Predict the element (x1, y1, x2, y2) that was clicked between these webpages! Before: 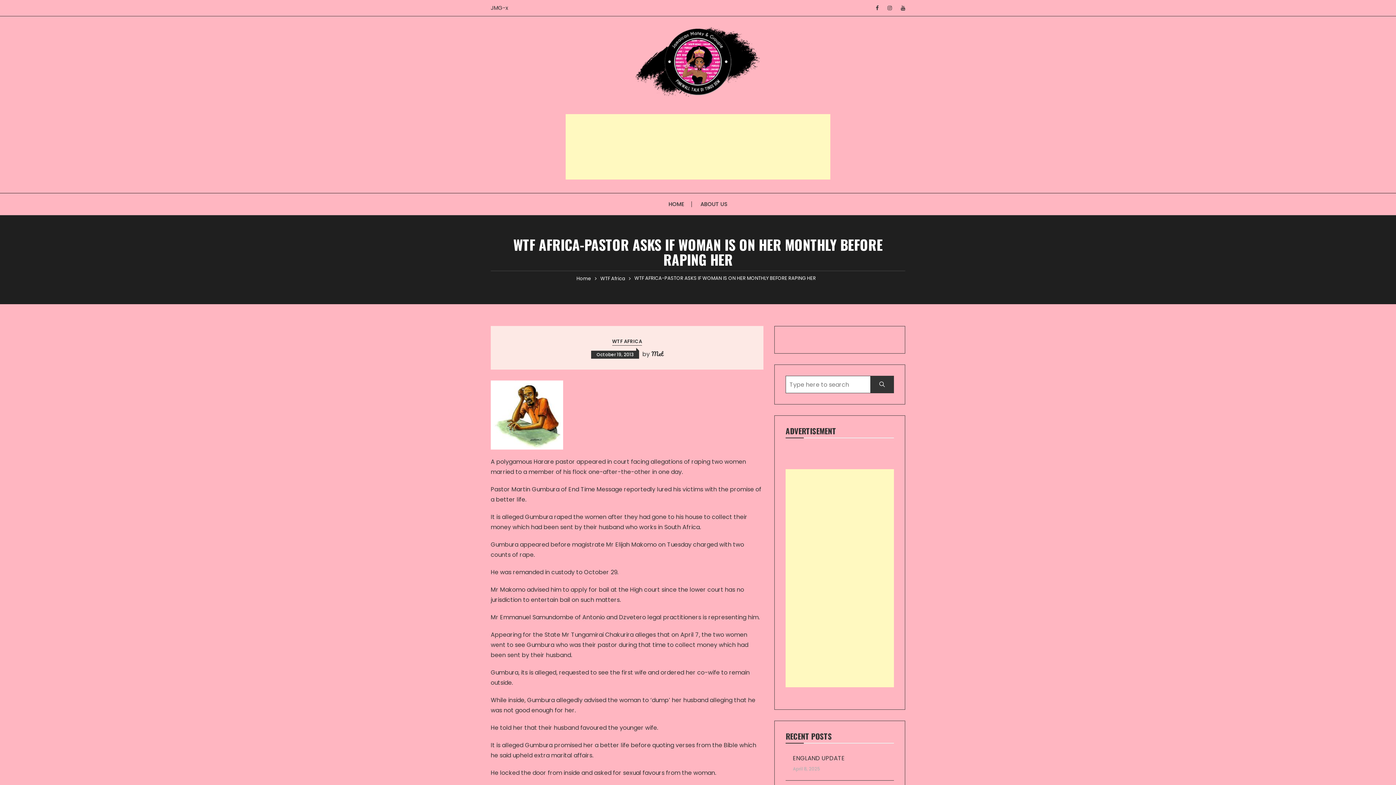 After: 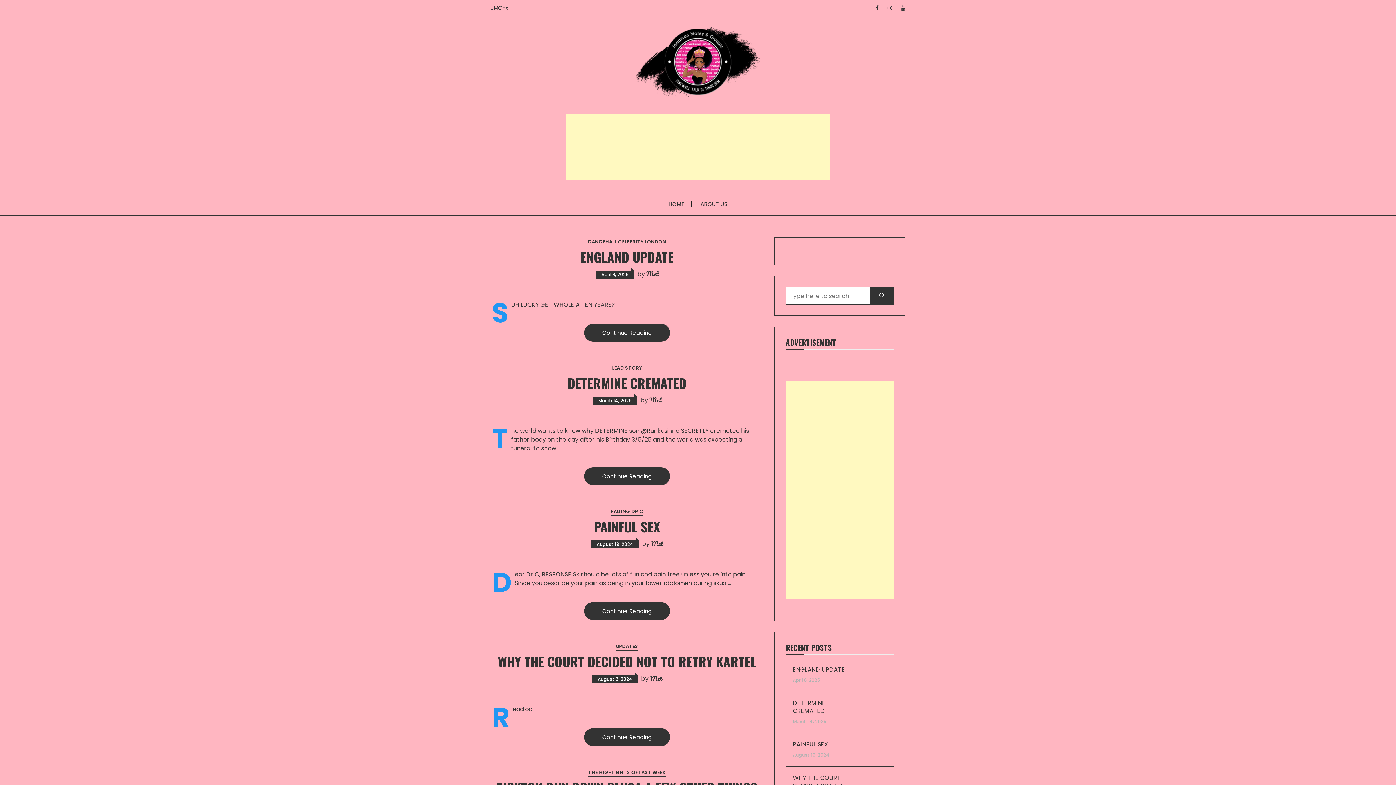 Action: bbox: (616, 57, 780, 65)